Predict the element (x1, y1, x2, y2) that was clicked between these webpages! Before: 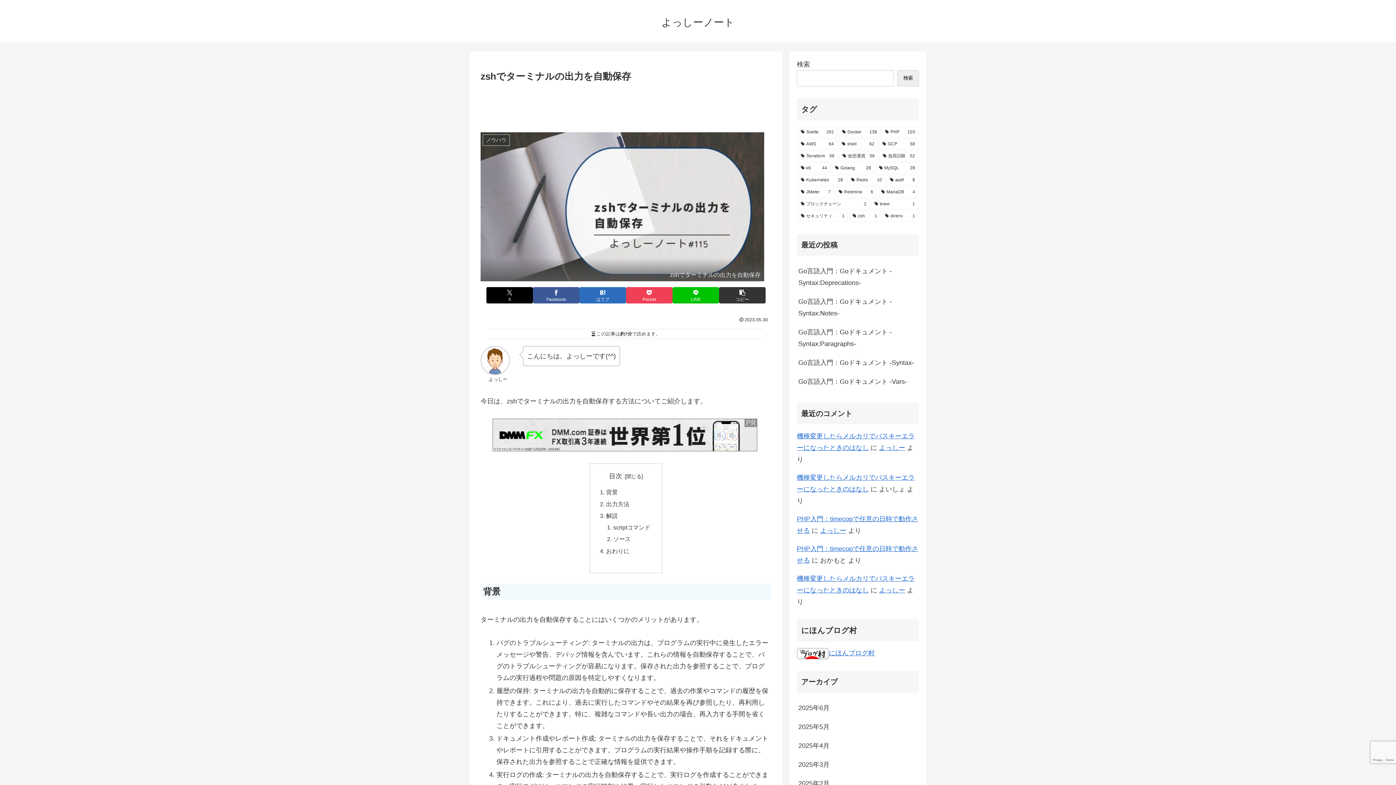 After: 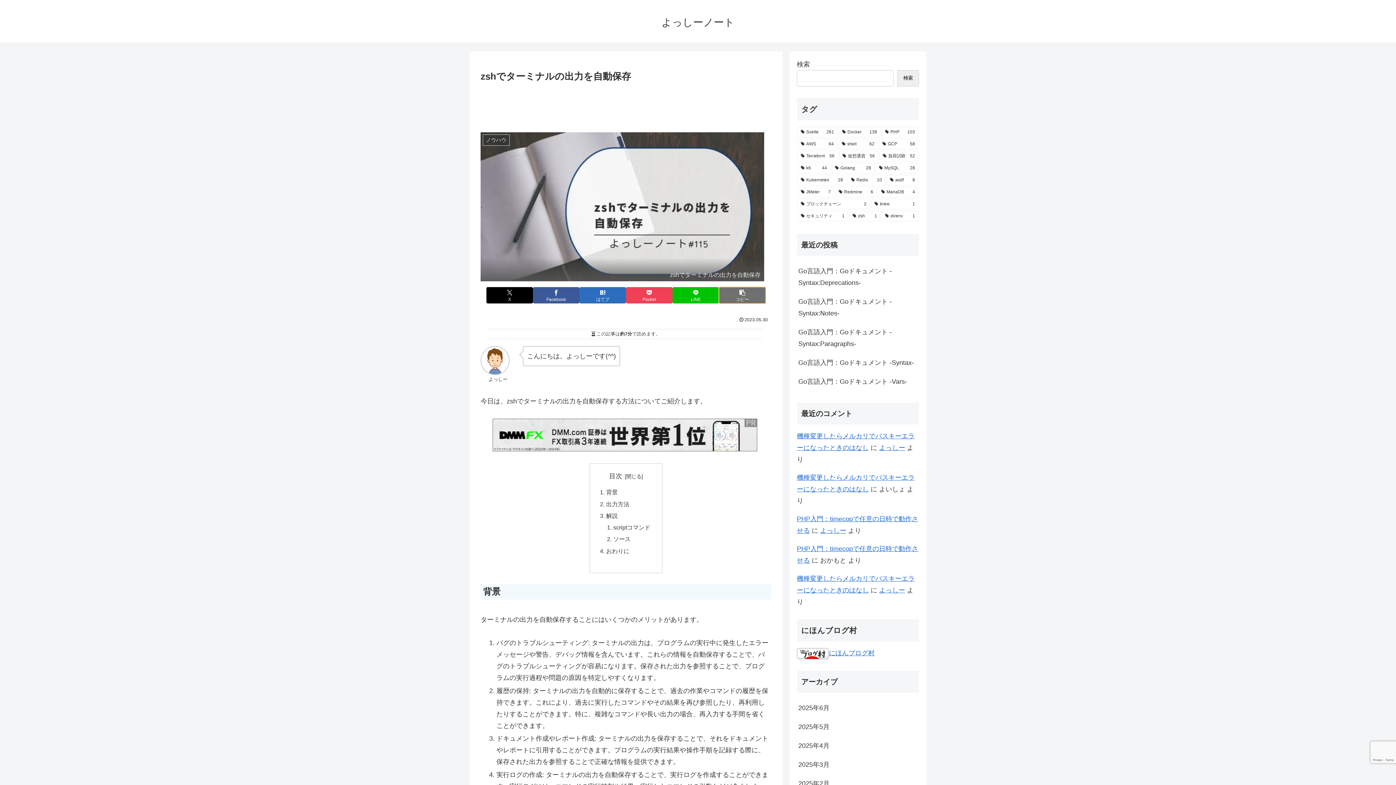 Action: label: タイトルとURLをコピーする bbox: (719, 287, 765, 303)